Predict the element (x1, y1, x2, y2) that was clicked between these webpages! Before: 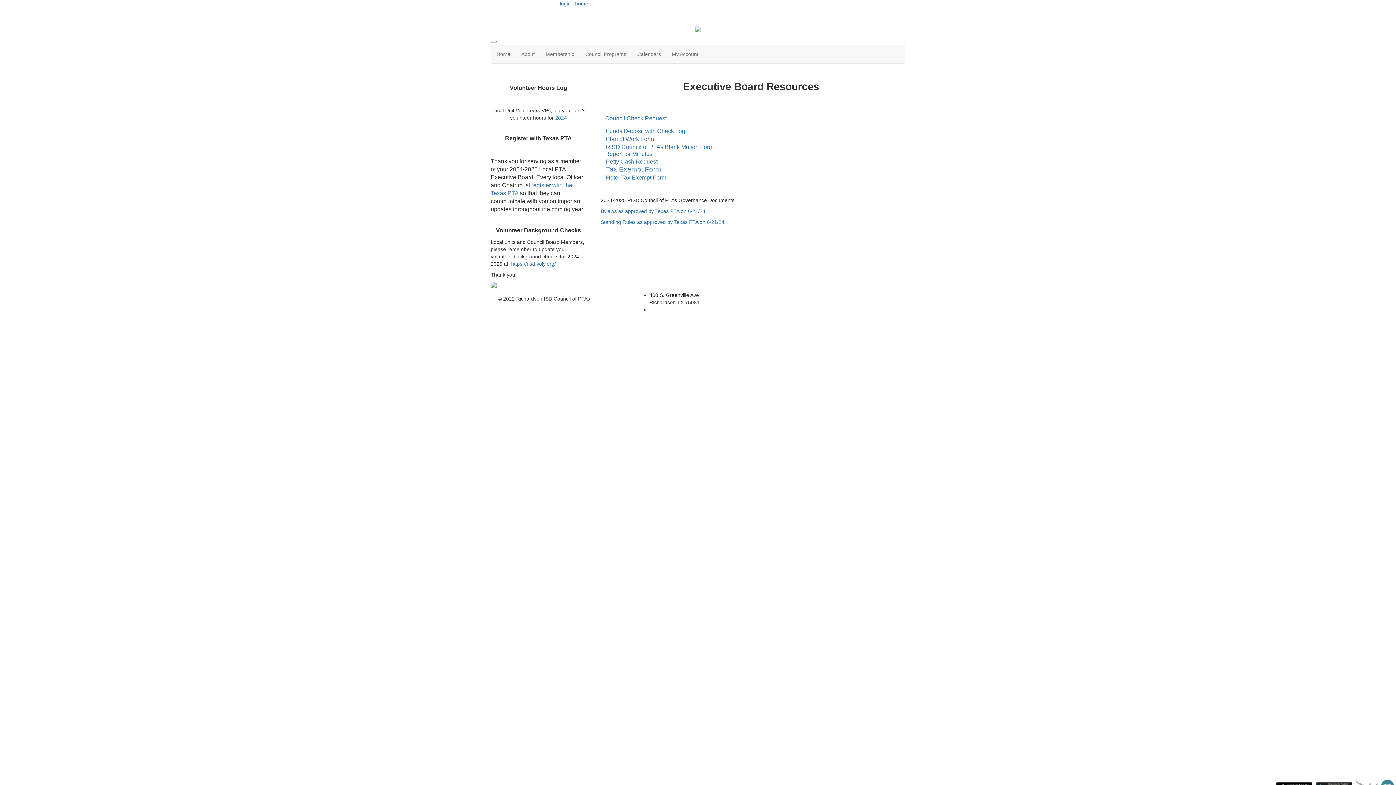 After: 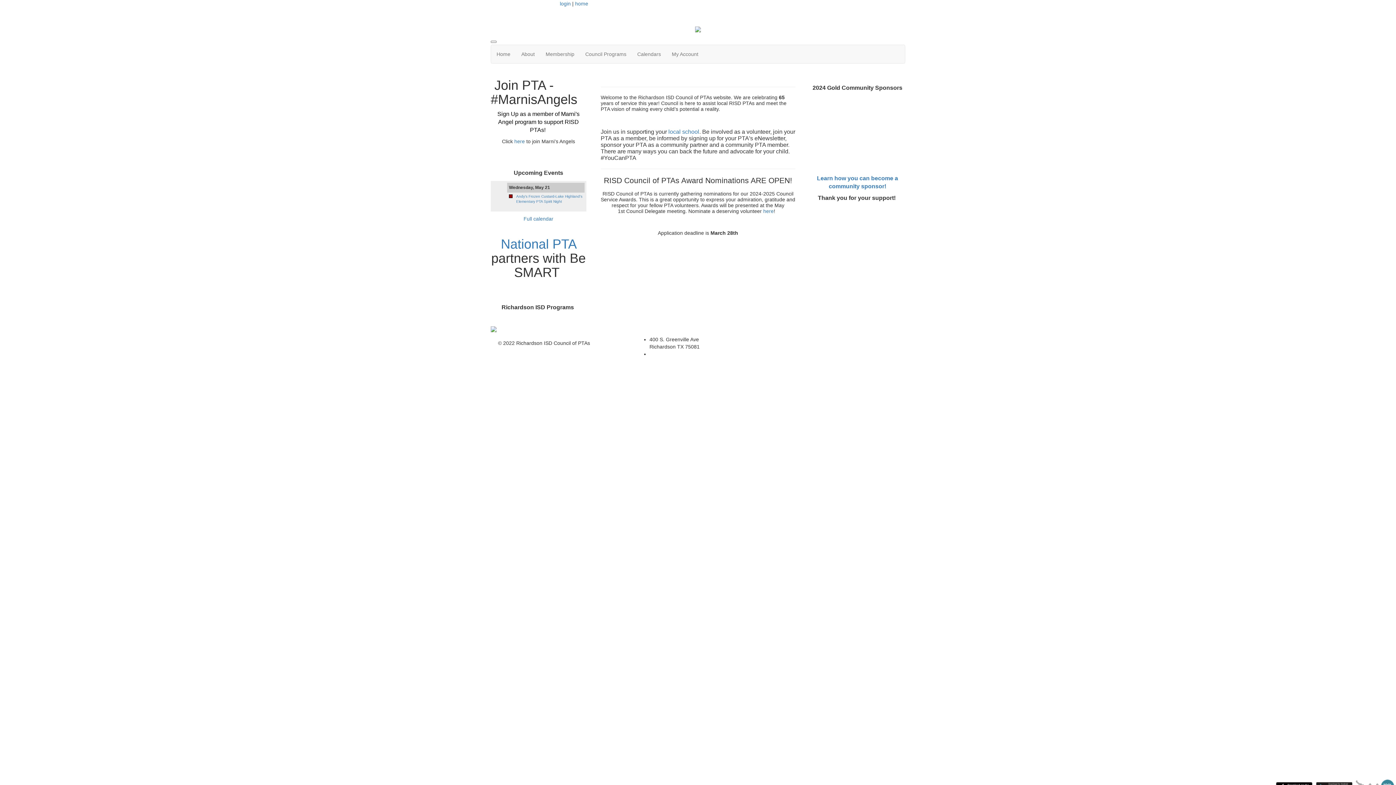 Action: label: home bbox: (575, 0, 588, 6)